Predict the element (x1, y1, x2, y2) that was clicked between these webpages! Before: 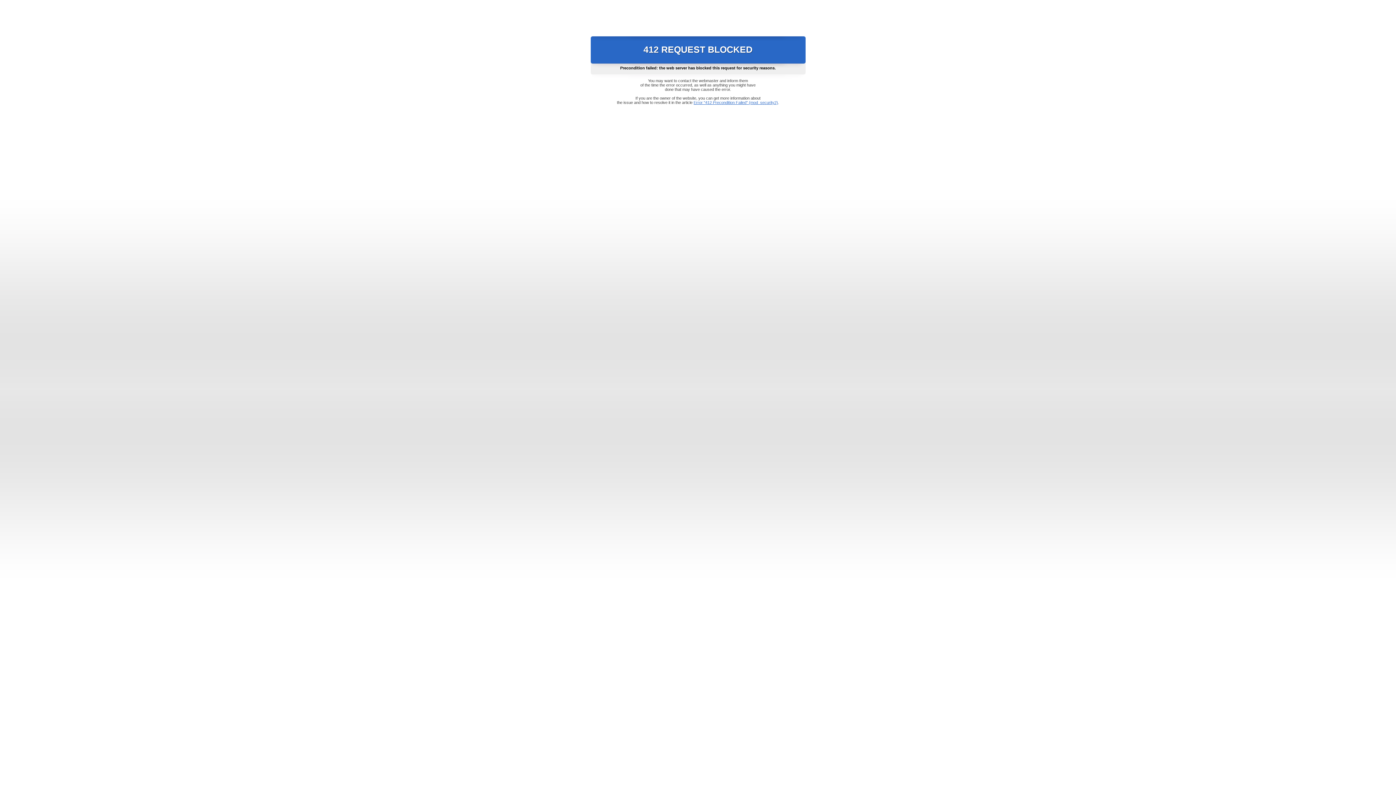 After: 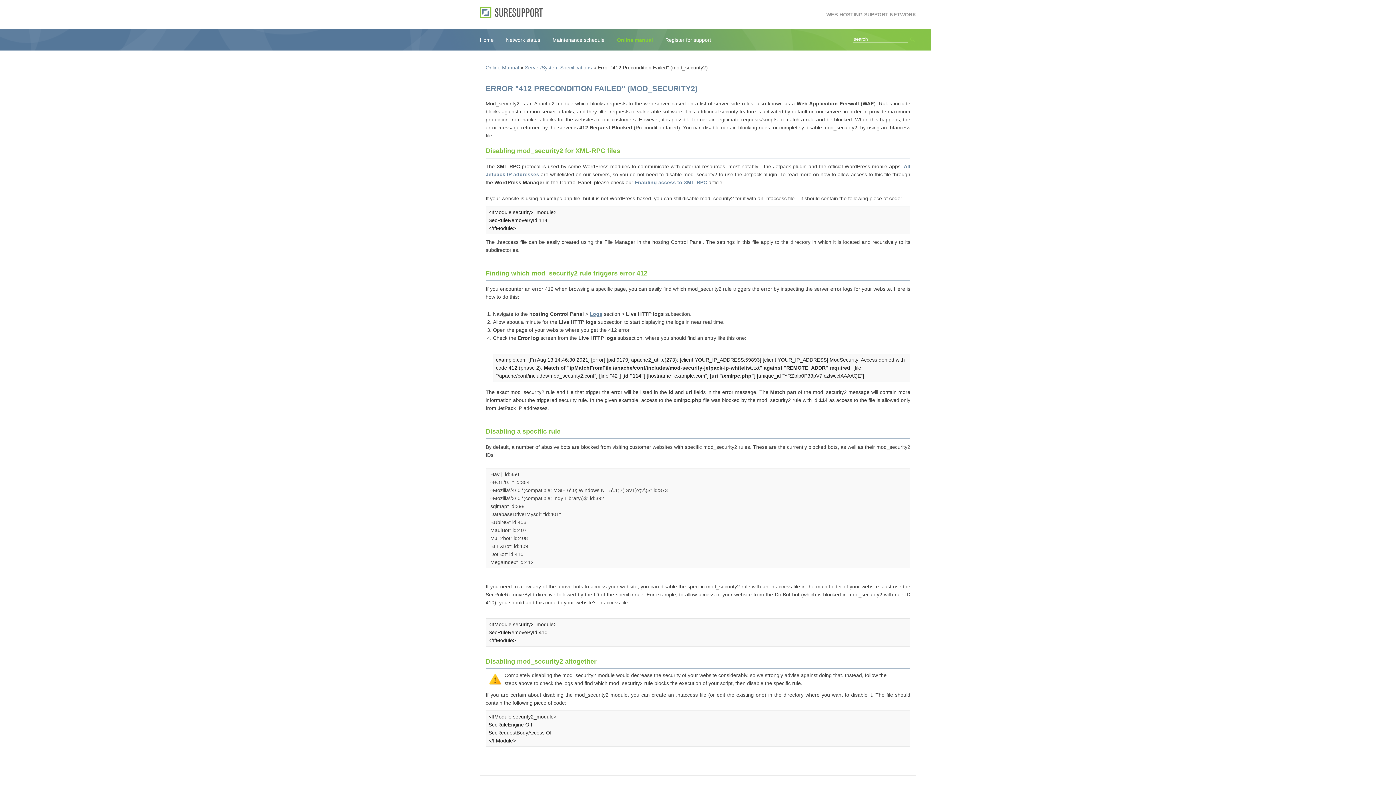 Action: label: Error "412 Precondition Failed" (mod_security2) bbox: (693, 100, 778, 104)